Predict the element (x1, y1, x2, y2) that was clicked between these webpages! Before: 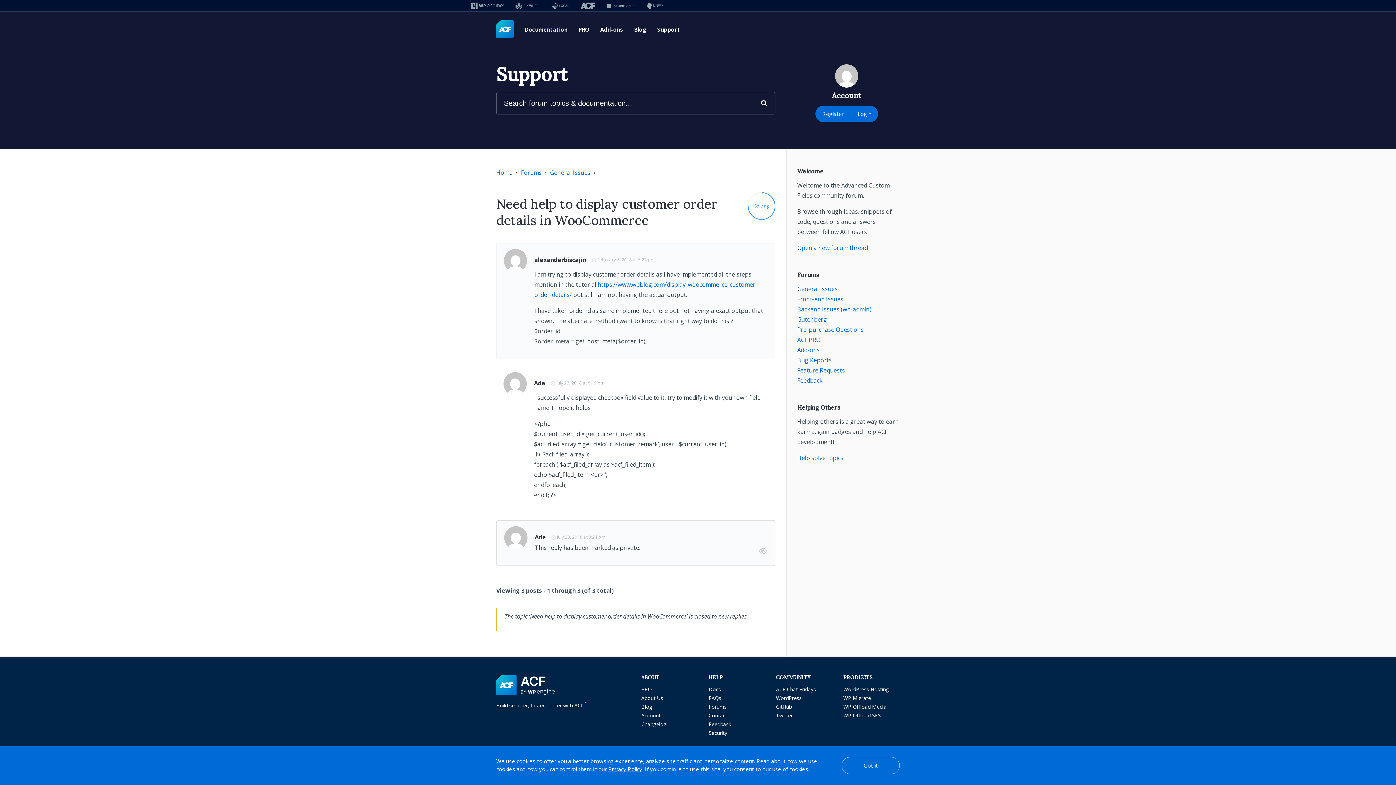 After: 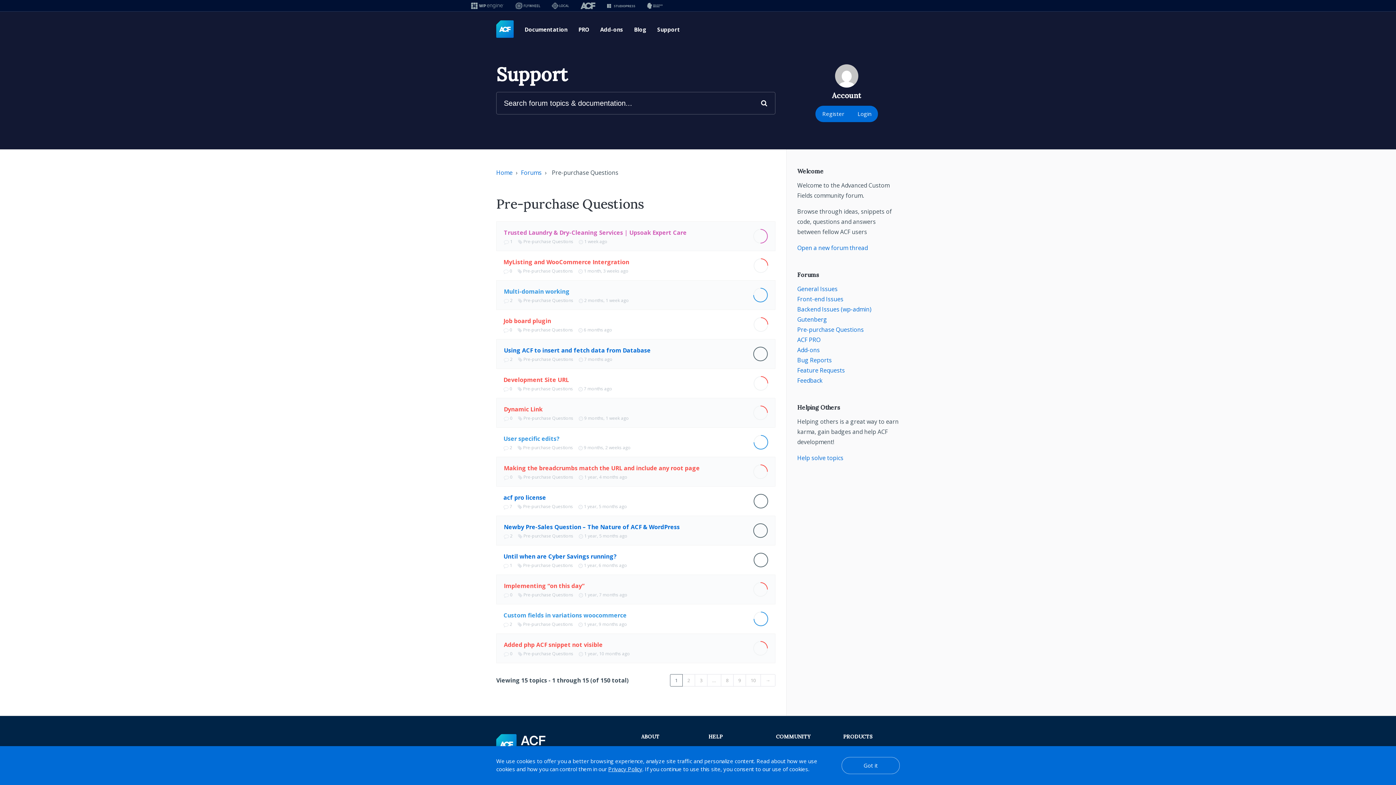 Action: label: Pre-purchase Questions bbox: (797, 325, 864, 333)